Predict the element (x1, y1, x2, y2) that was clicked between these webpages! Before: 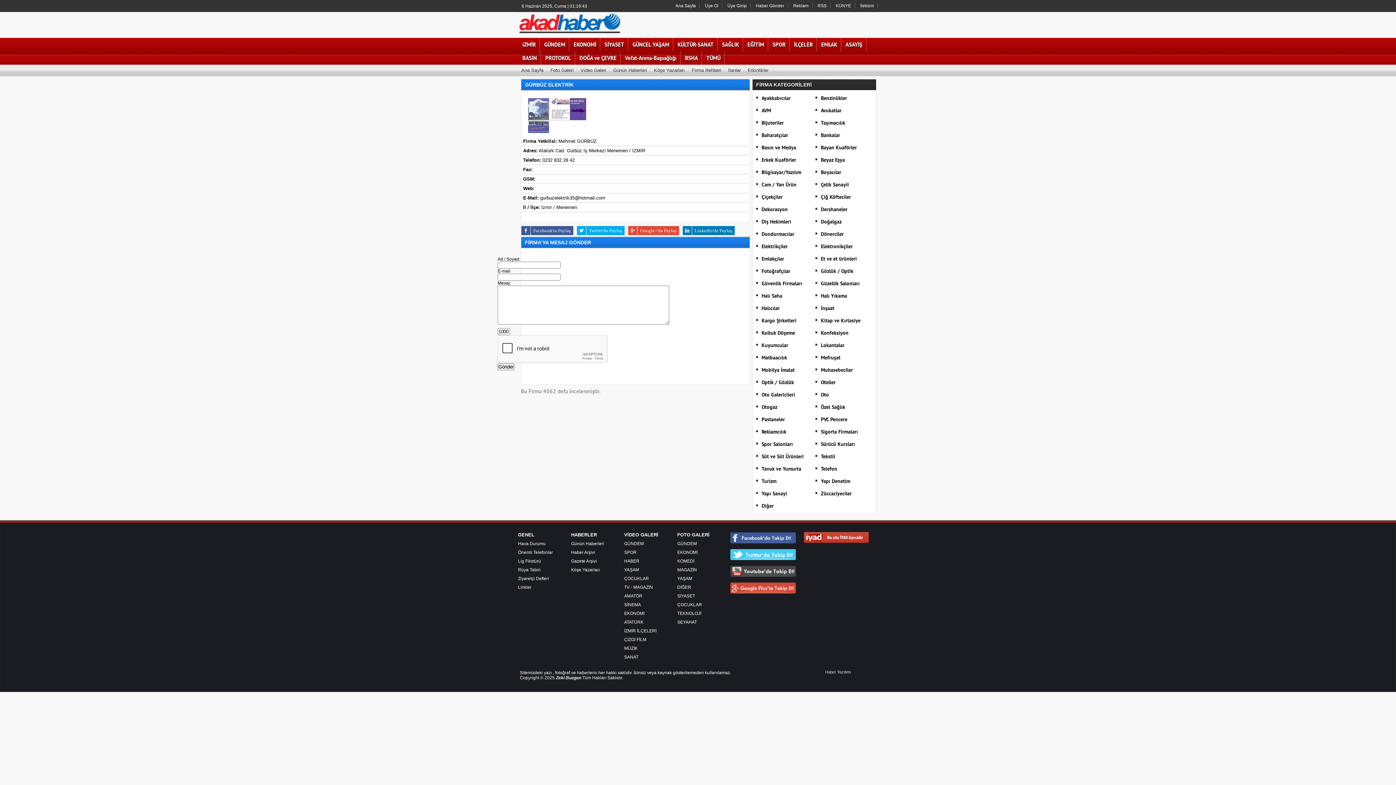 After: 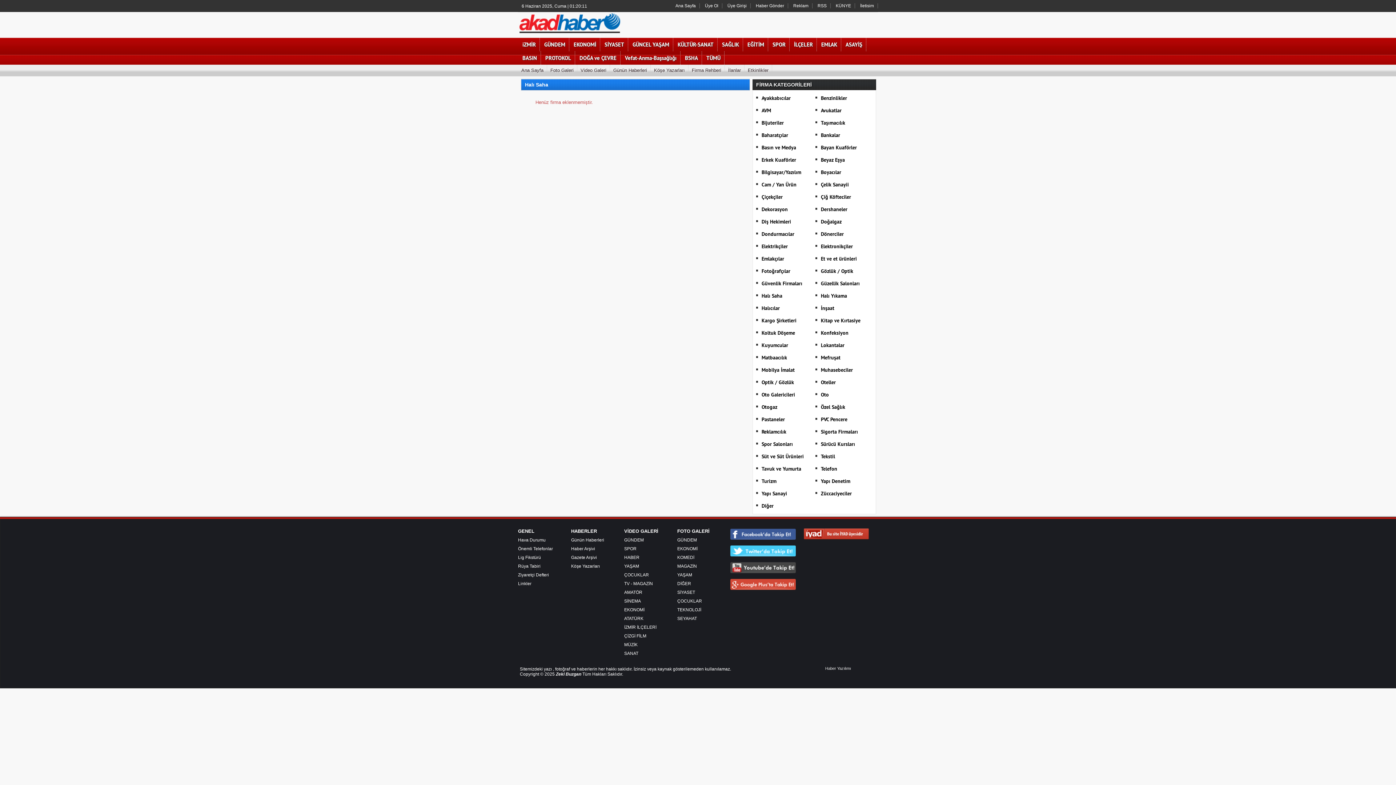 Action: label: Halı Saha bbox: (756, 291, 812, 300)